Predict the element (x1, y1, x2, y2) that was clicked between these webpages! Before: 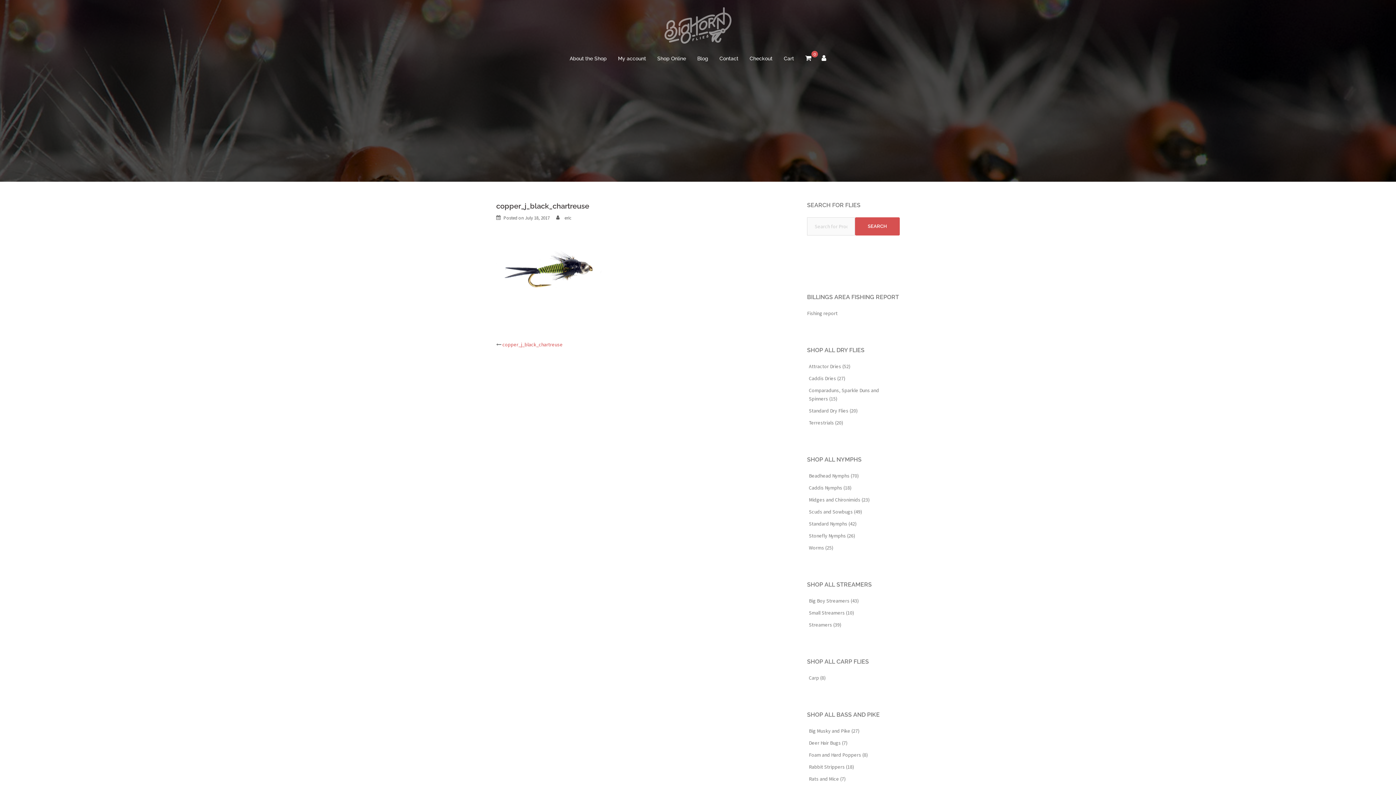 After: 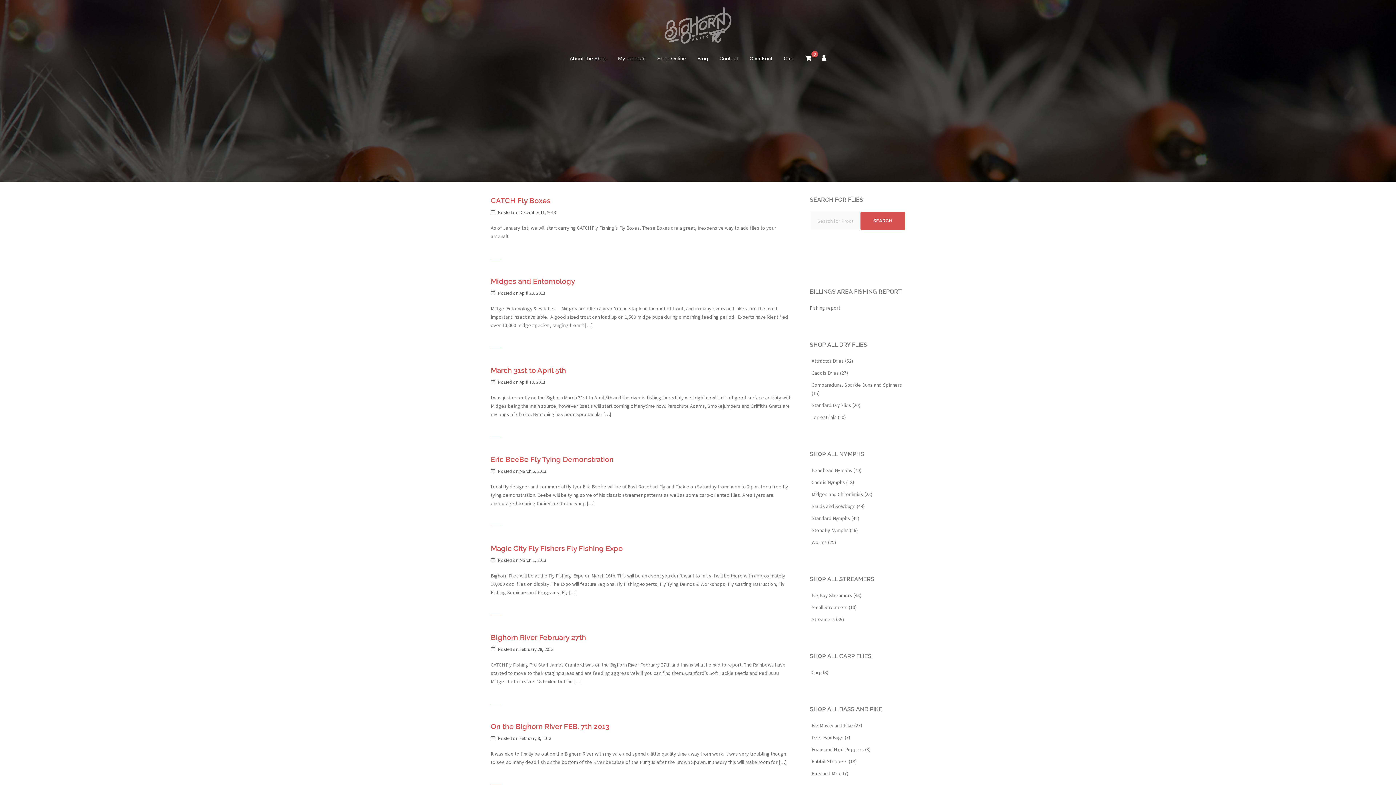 Action: label: Blog bbox: (697, 54, 708, 62)